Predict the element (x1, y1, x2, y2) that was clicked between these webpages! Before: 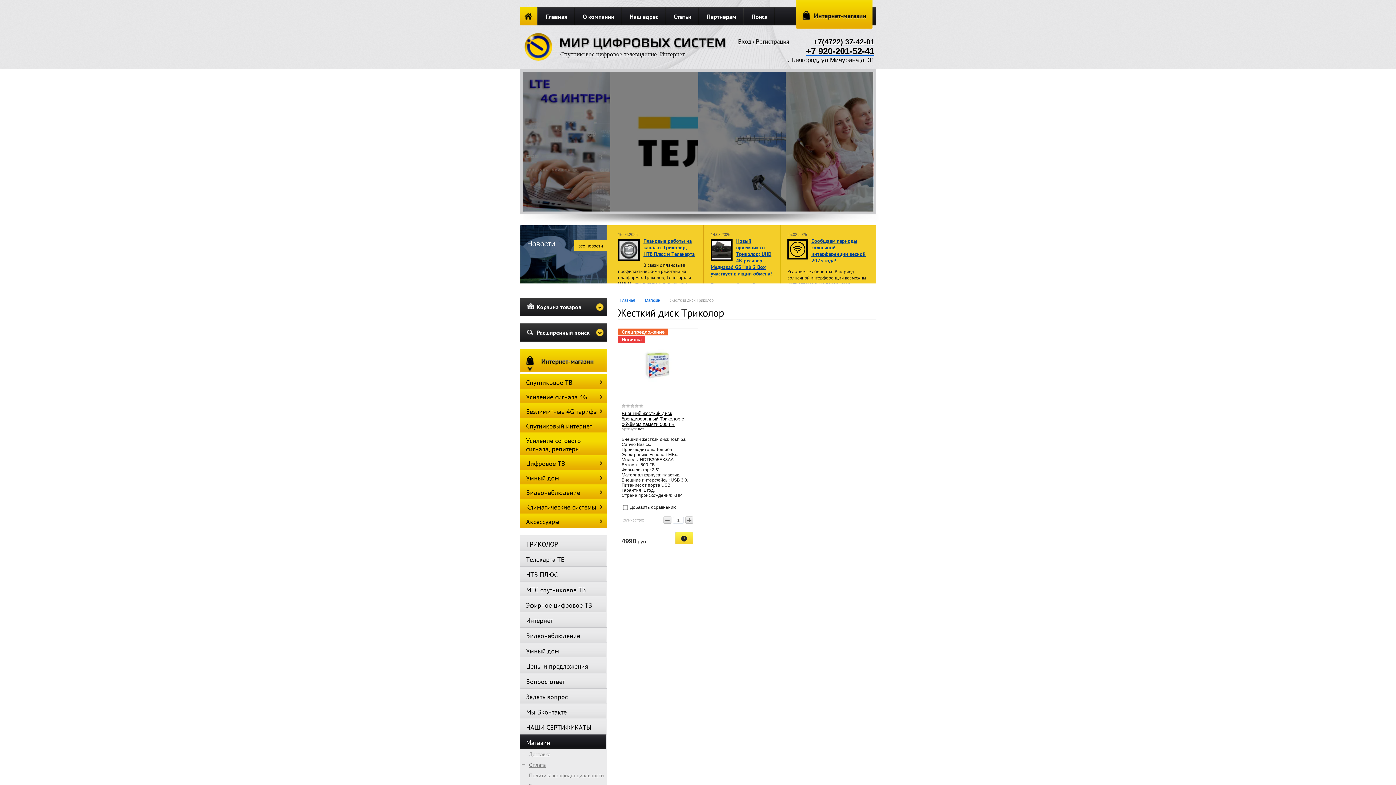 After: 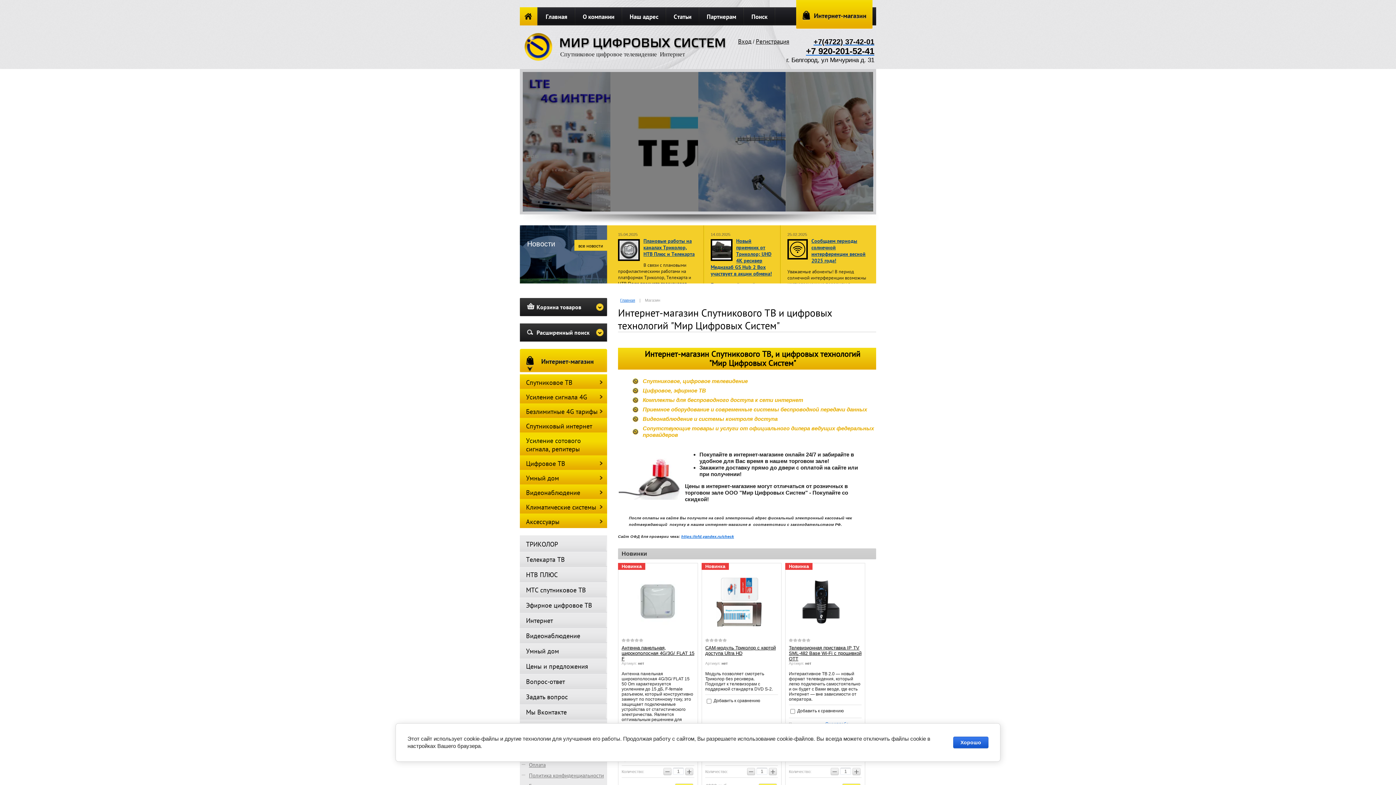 Action: bbox: (520, 367, 607, 373)